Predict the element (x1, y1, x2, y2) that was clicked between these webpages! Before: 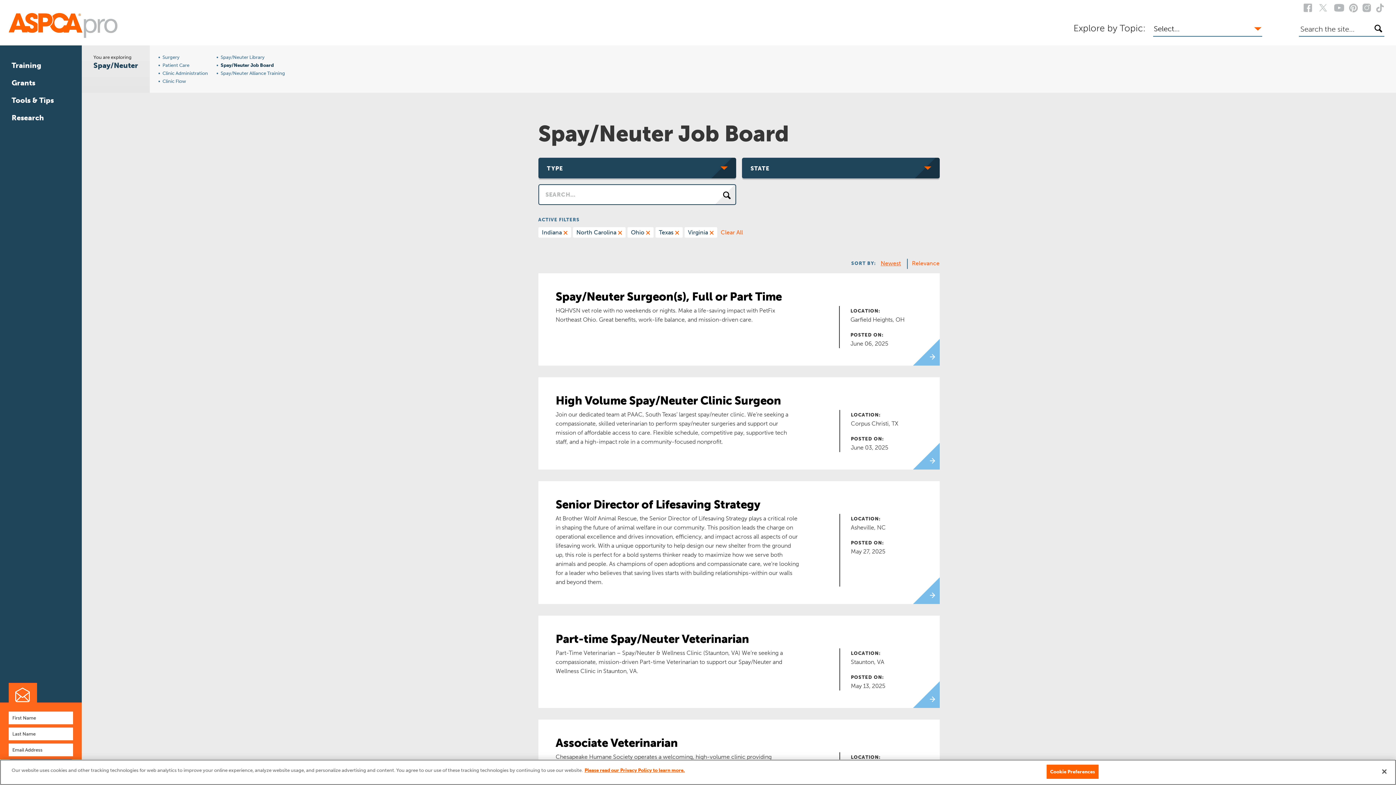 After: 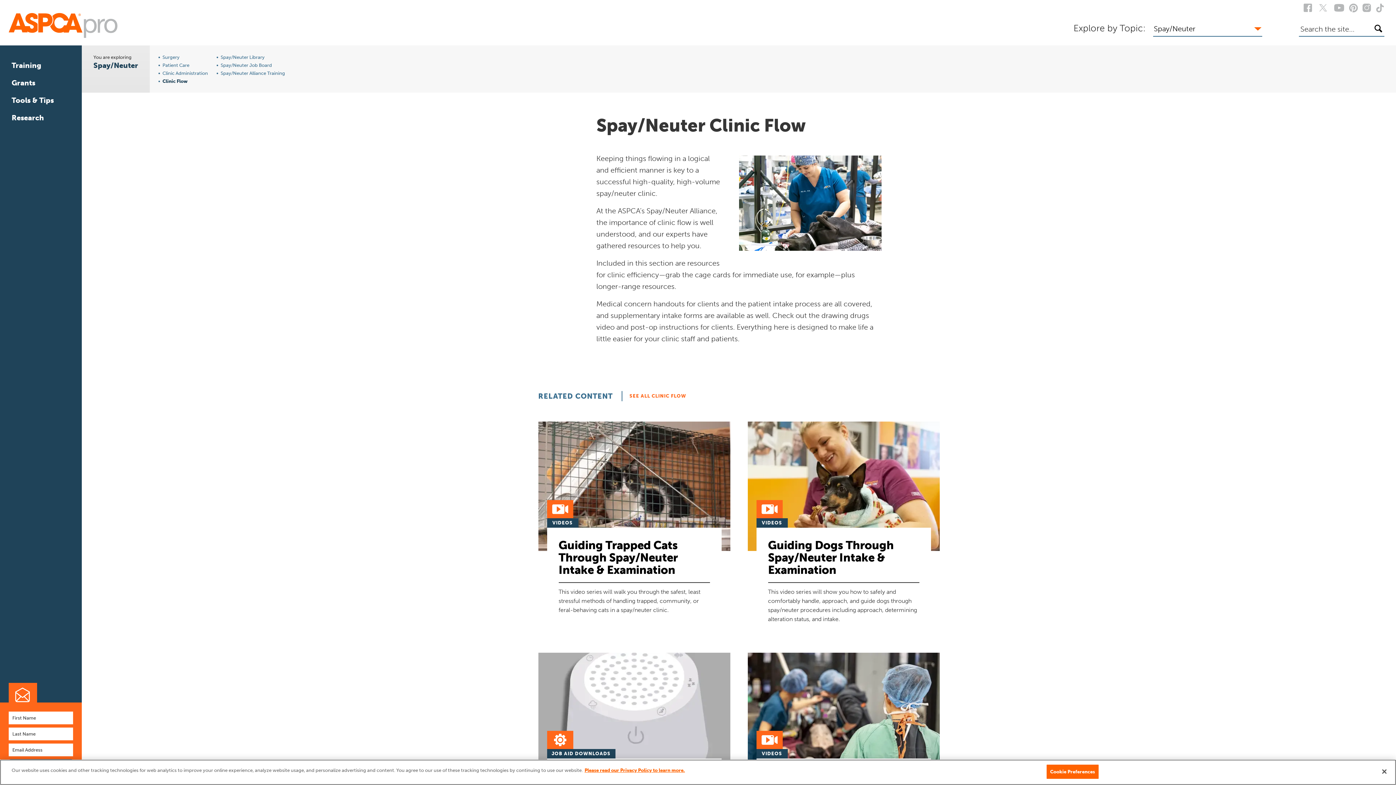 Action: bbox: (162, 78, 208, 84) label: Clinic Flow